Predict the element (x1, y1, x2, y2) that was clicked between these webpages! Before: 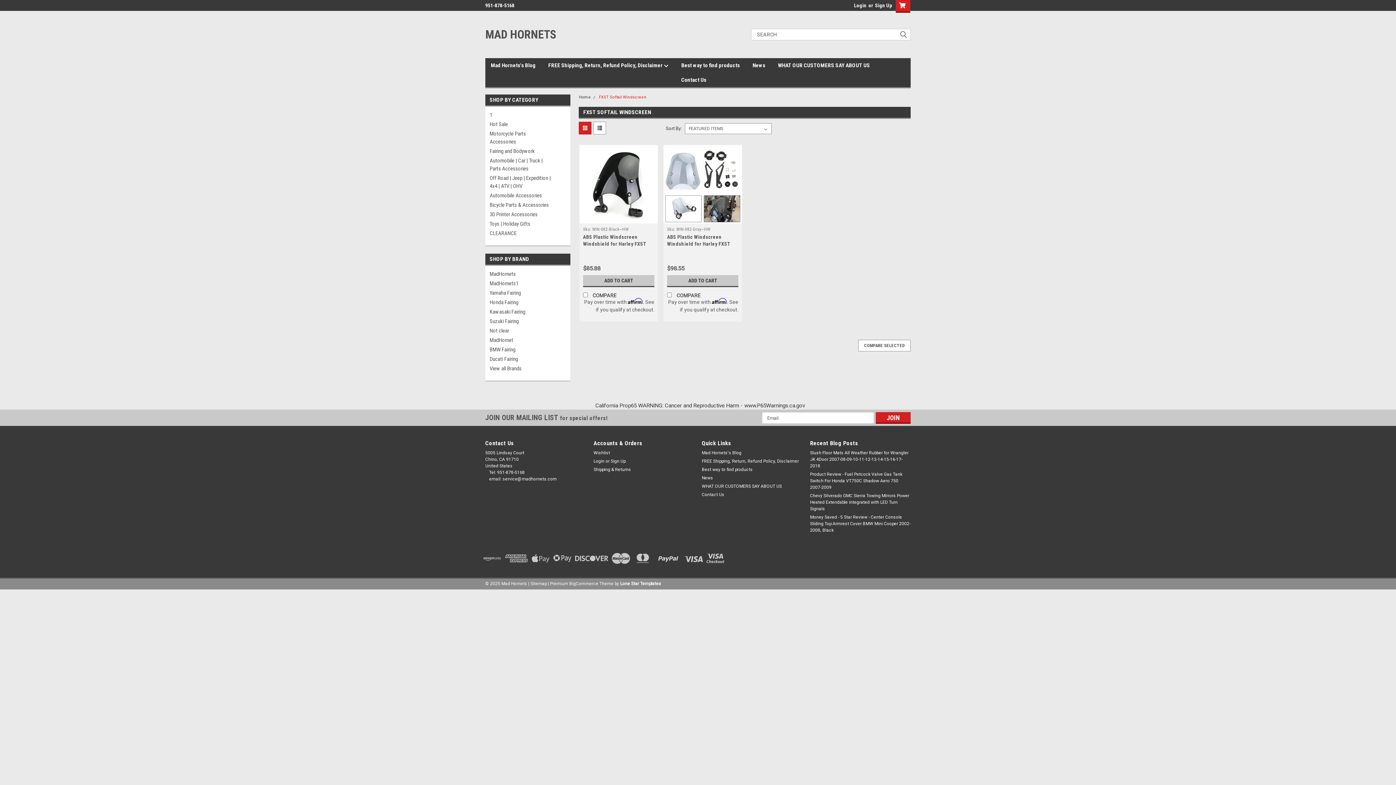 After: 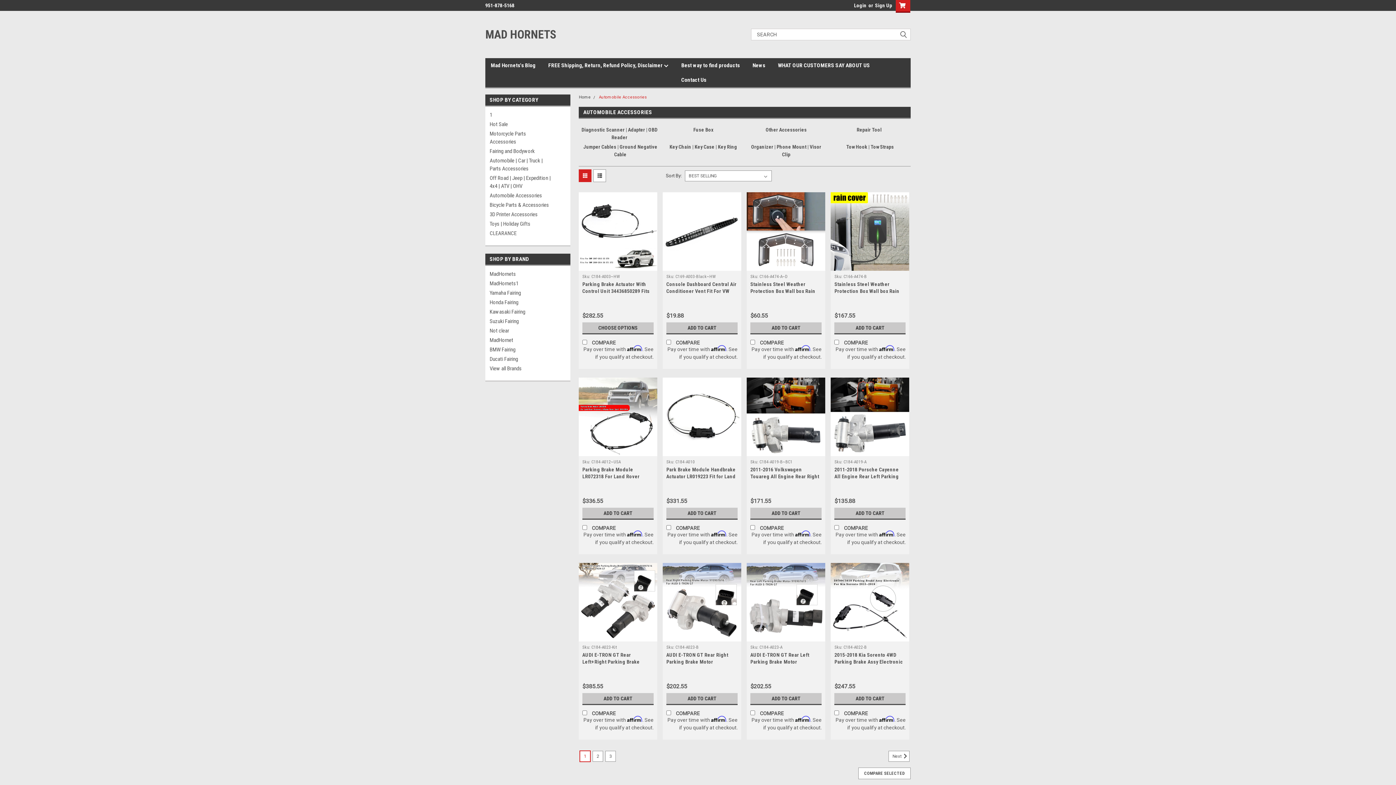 Action: bbox: (485, 190, 557, 200) label: Automobile Accessories